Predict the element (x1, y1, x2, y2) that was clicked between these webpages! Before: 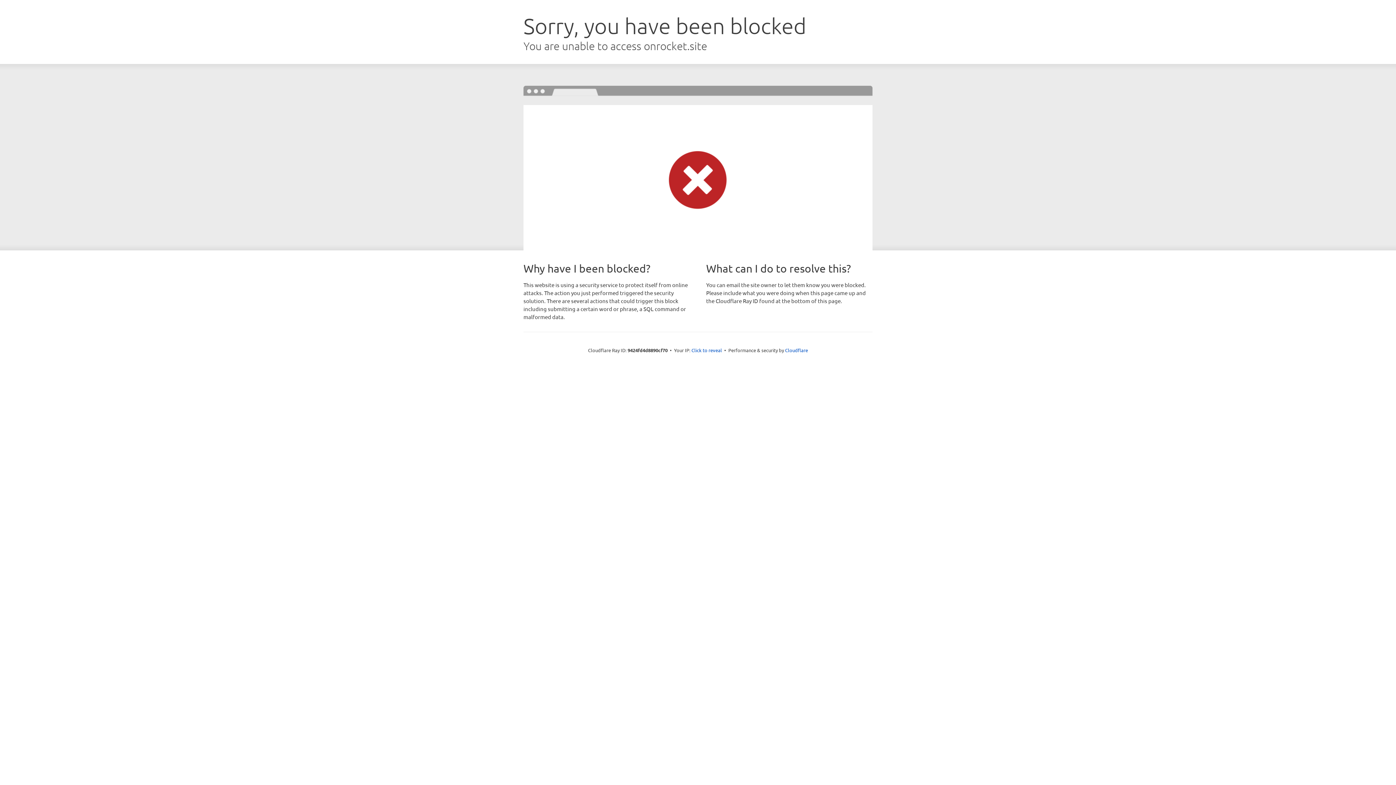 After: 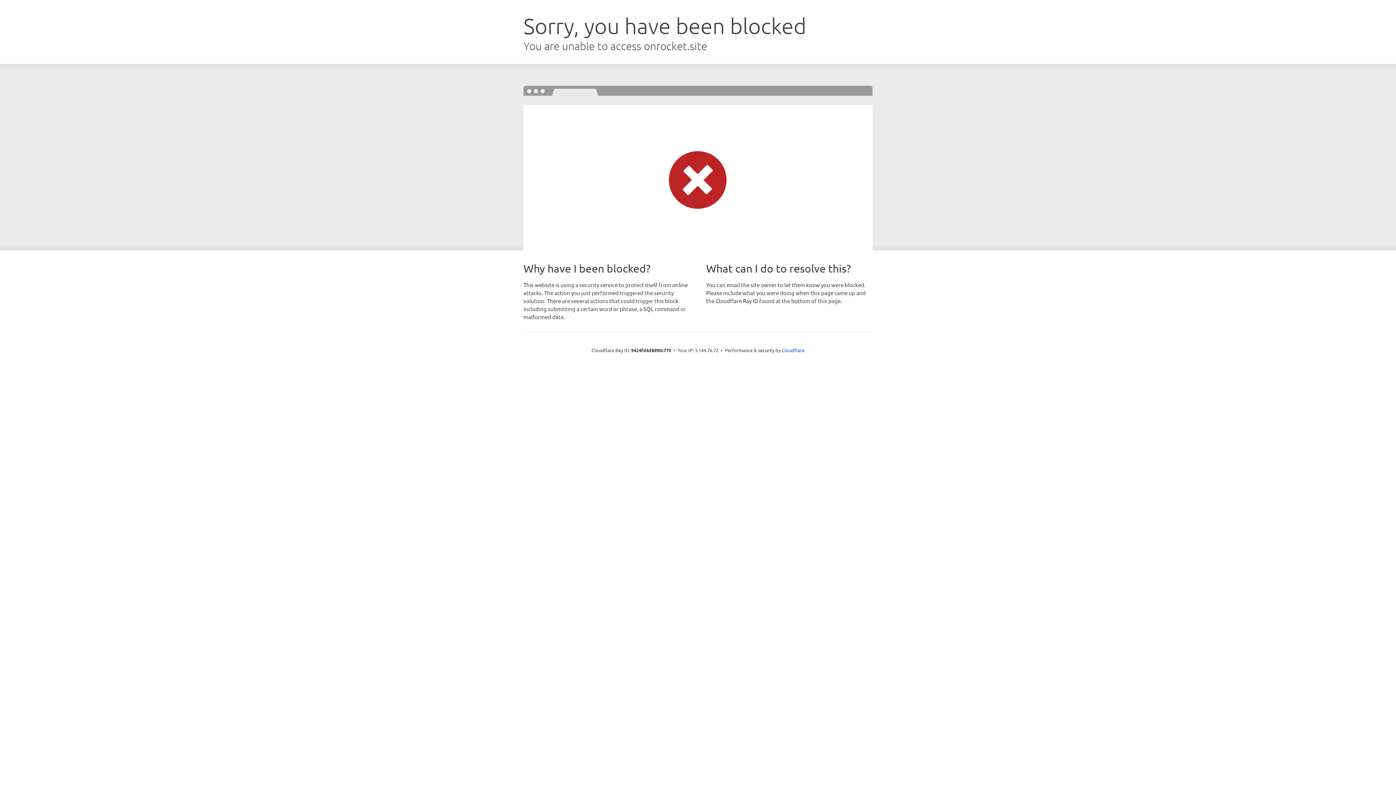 Action: bbox: (691, 346, 722, 353) label: Click to reveal